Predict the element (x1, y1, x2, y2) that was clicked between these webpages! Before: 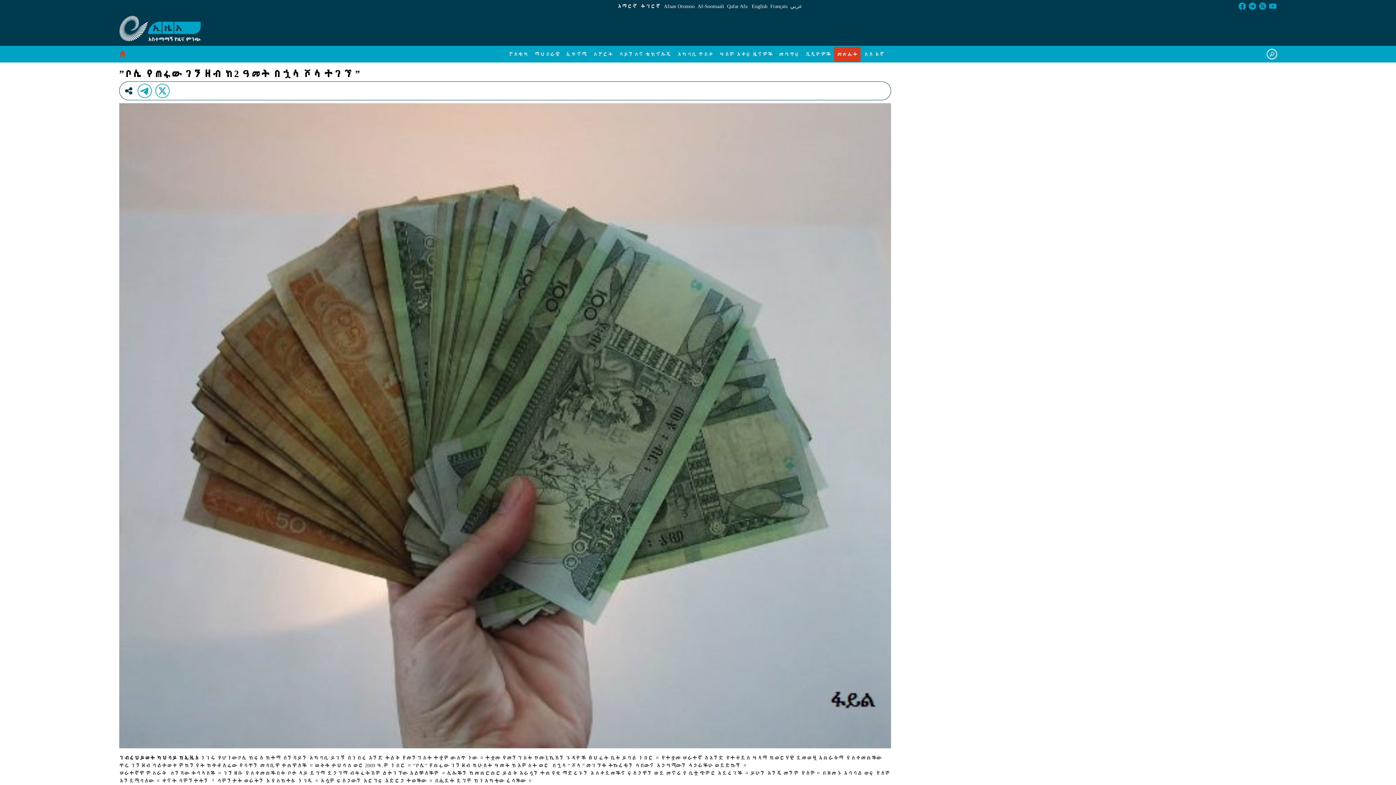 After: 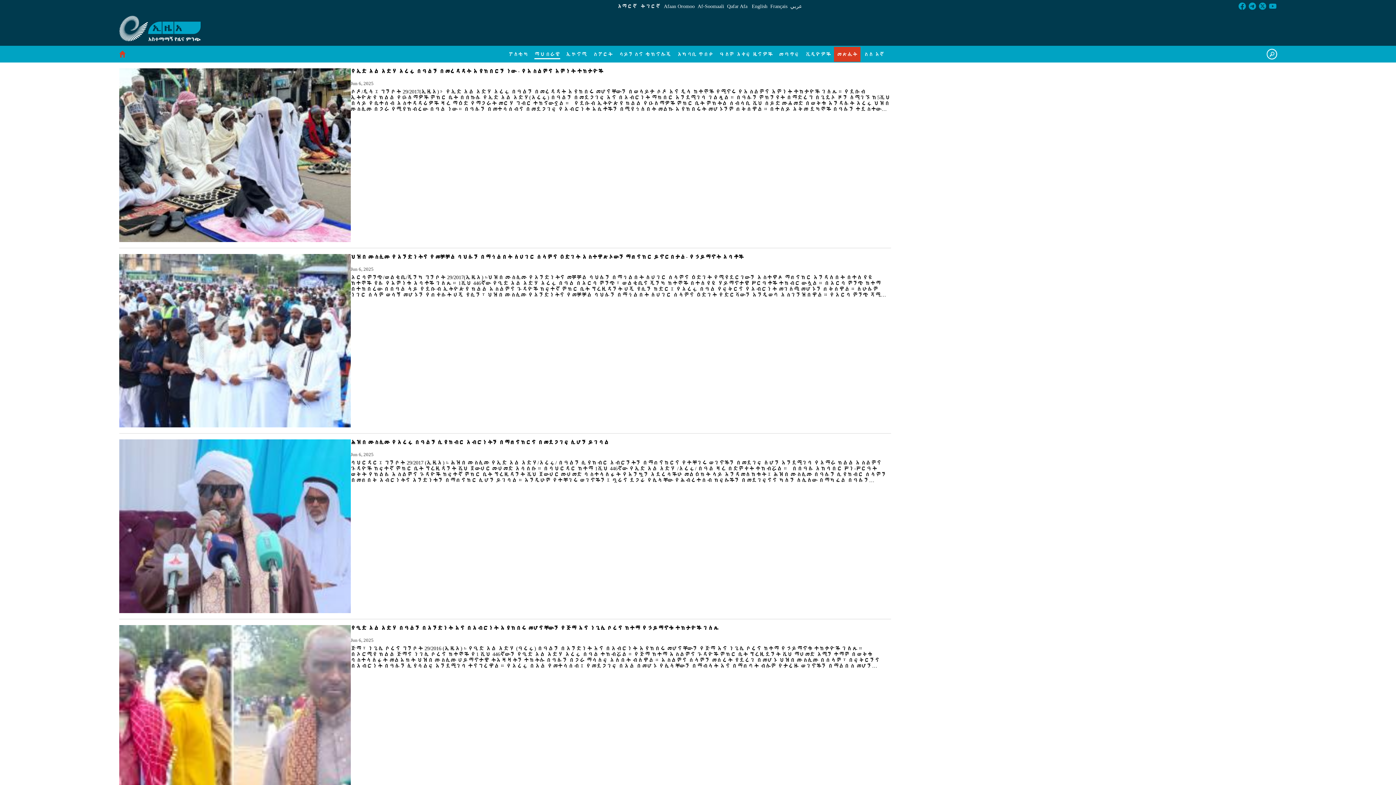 Action: label: ማህበራዊ bbox: (531, 46, 563, 61)